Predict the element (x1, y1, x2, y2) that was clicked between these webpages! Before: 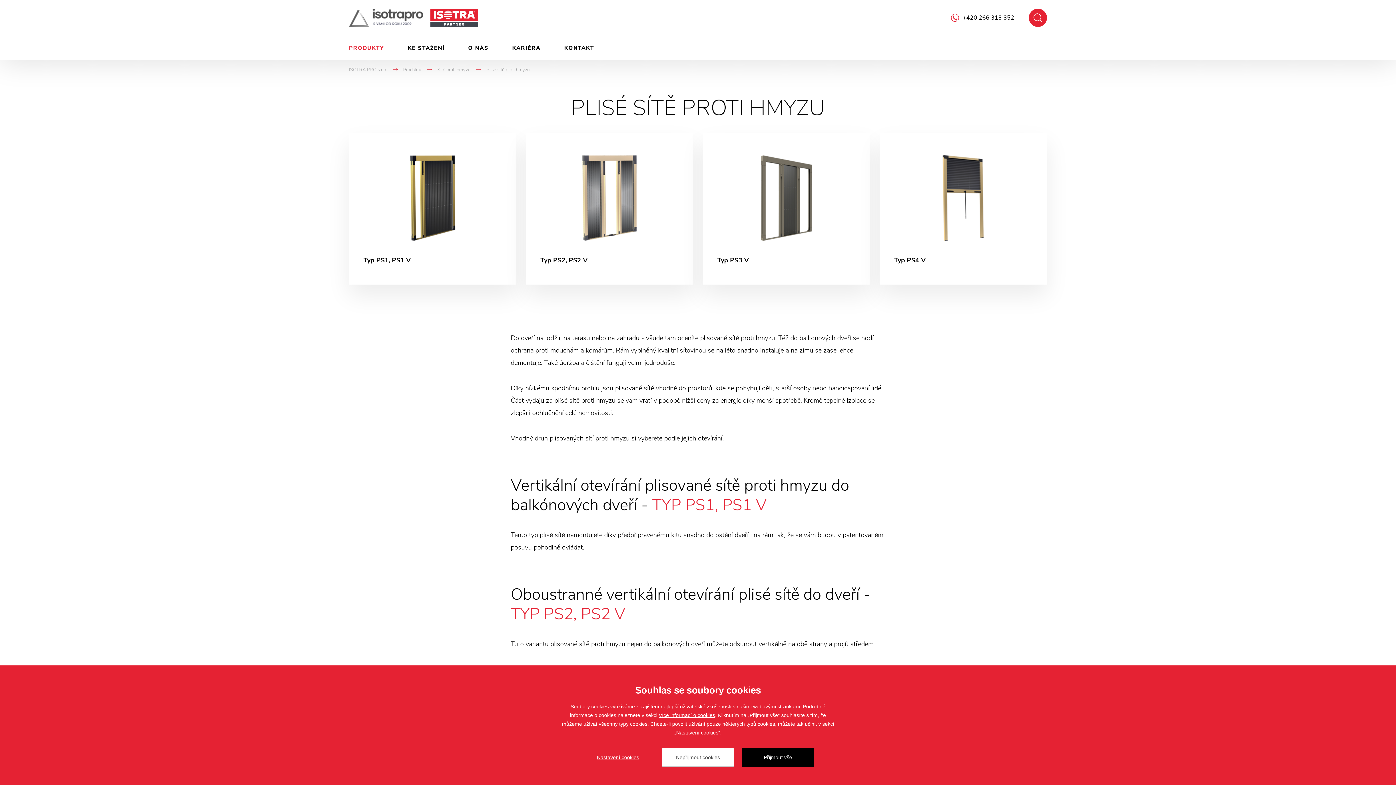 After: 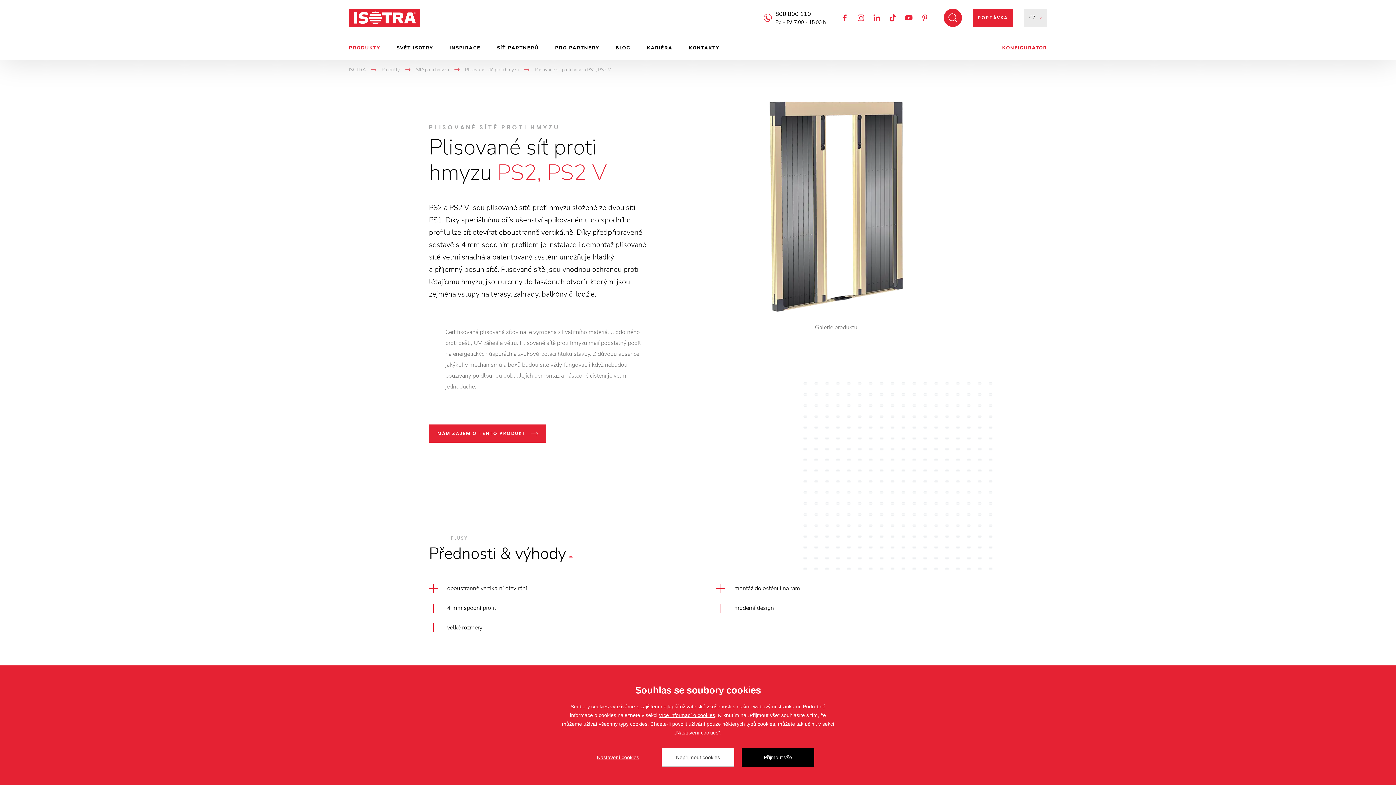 Action: label: TYP PS2, PS2 V bbox: (510, 603, 625, 625)